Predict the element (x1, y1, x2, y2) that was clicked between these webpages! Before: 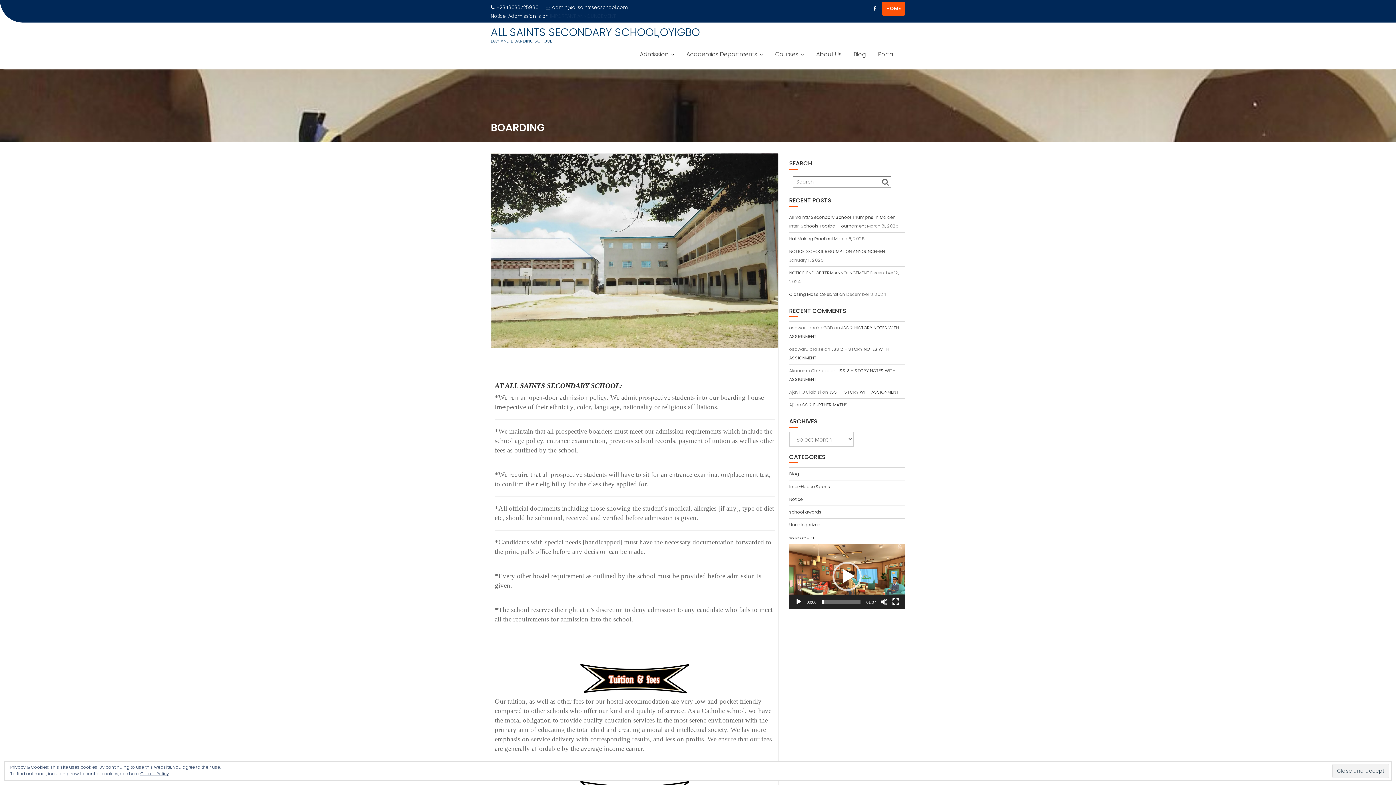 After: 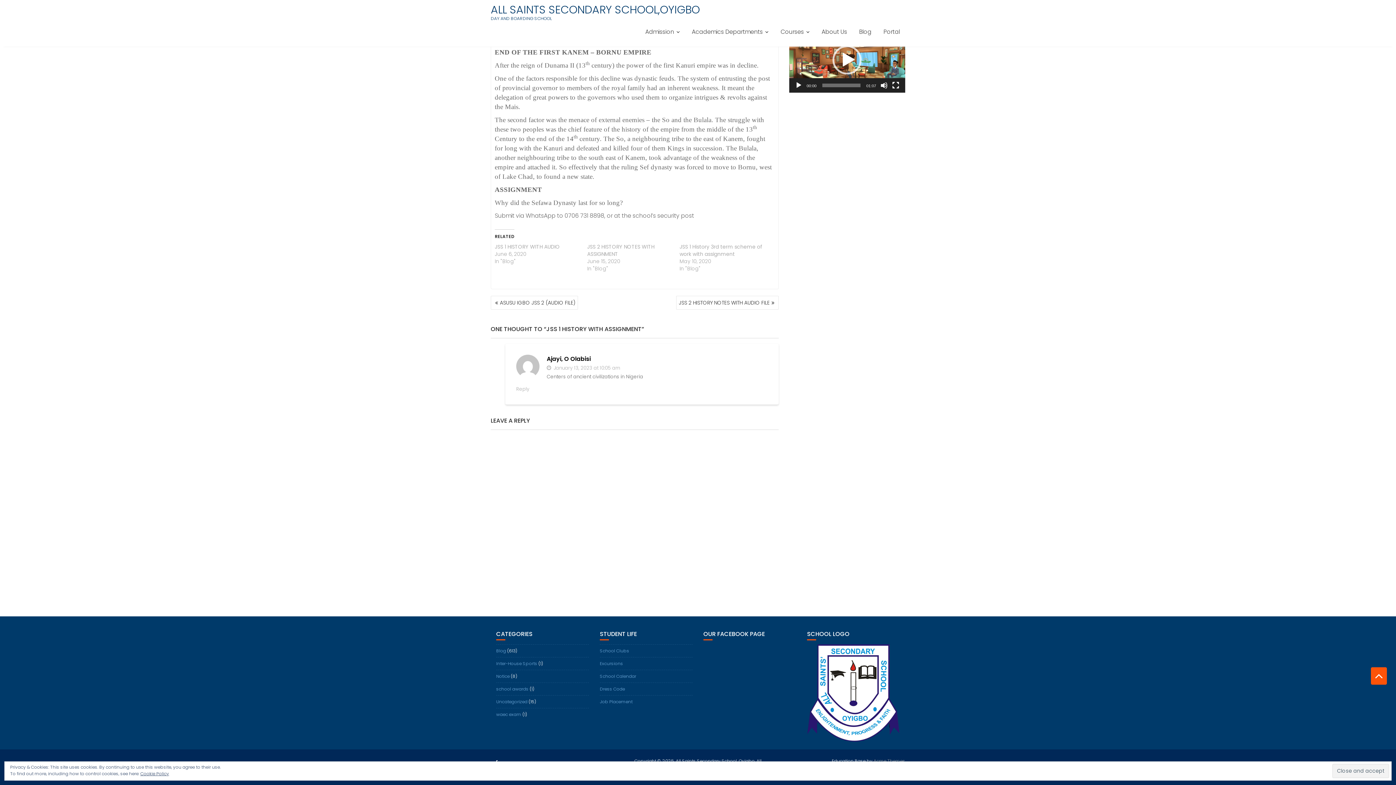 Action: label: JSS 1 HISTORY WITH ASSIGNMENT bbox: (829, 389, 898, 395)